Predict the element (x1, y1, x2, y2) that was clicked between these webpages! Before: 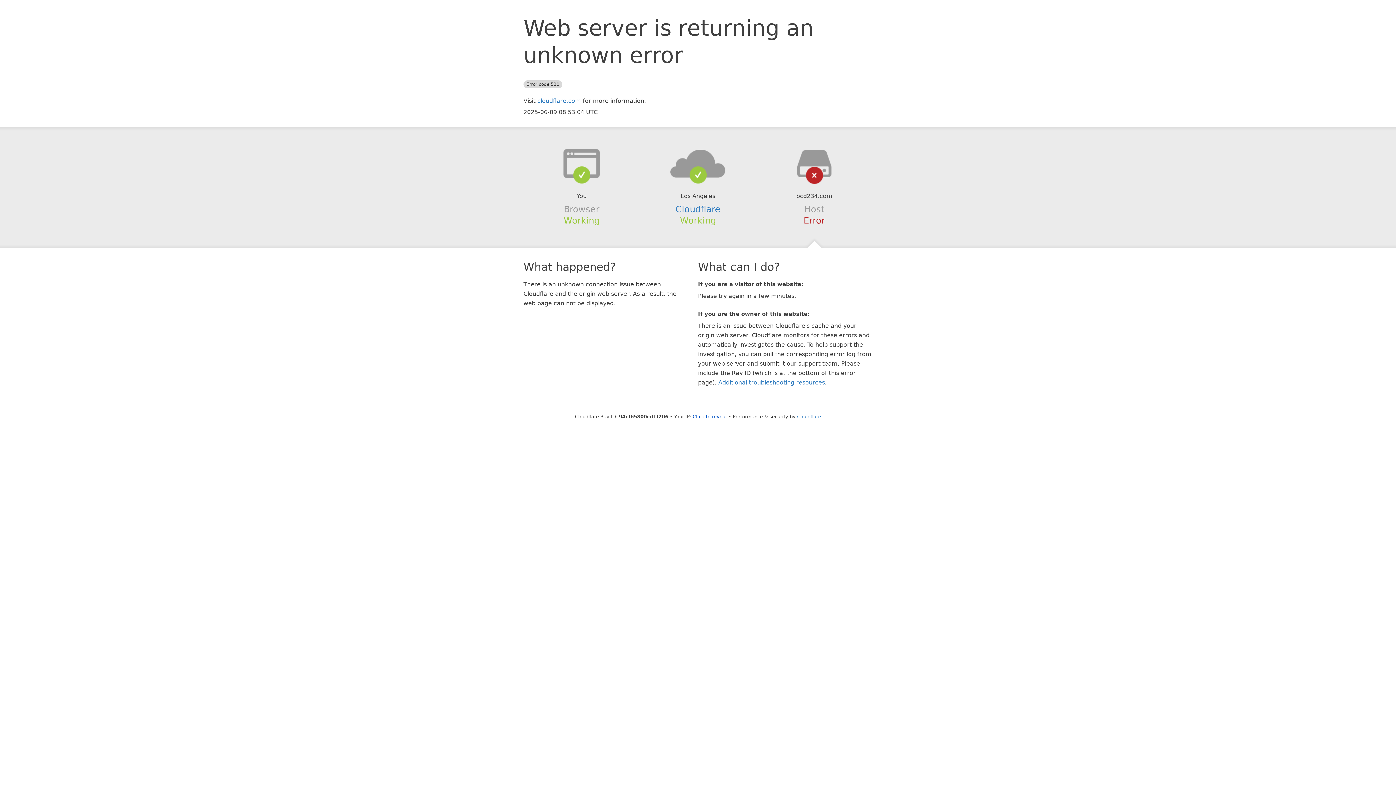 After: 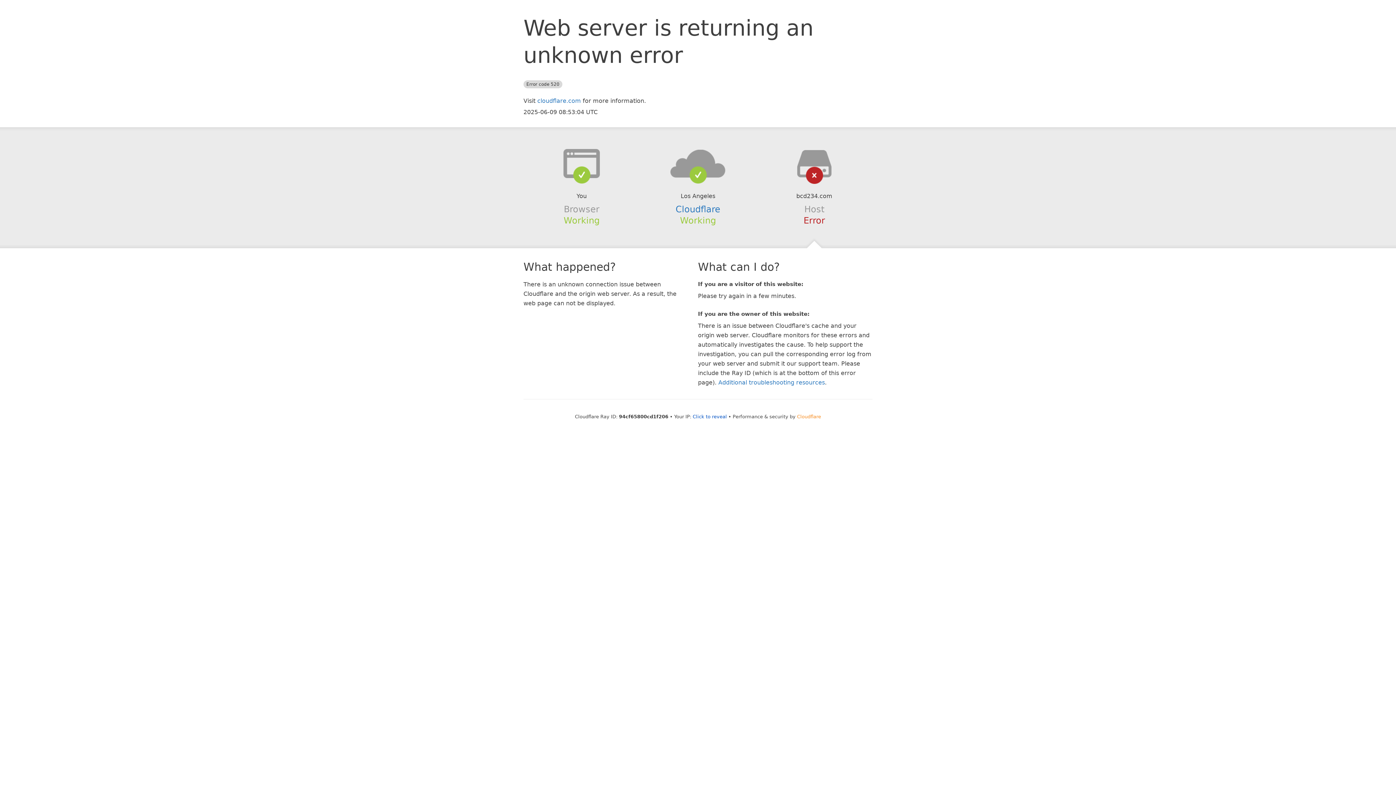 Action: label: Cloudflare bbox: (797, 414, 821, 419)